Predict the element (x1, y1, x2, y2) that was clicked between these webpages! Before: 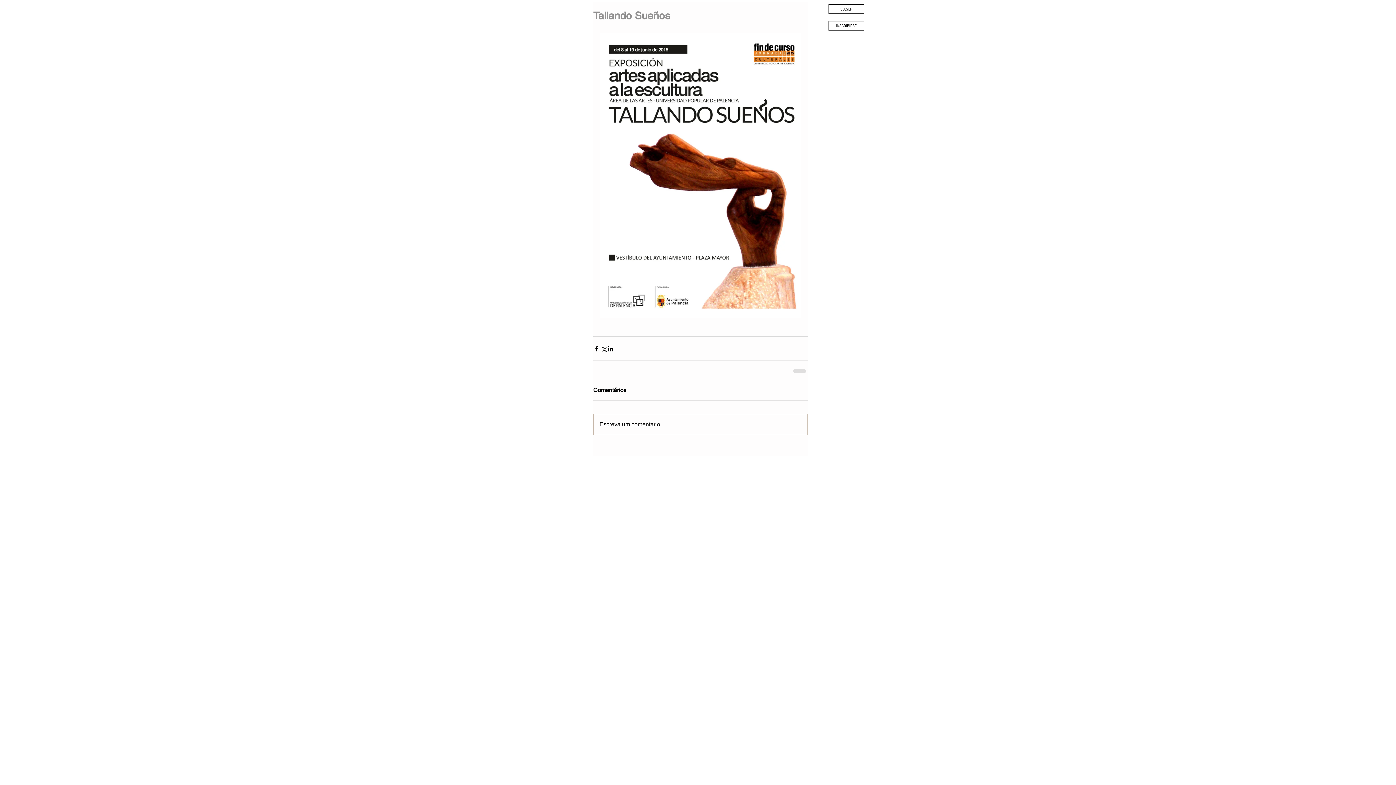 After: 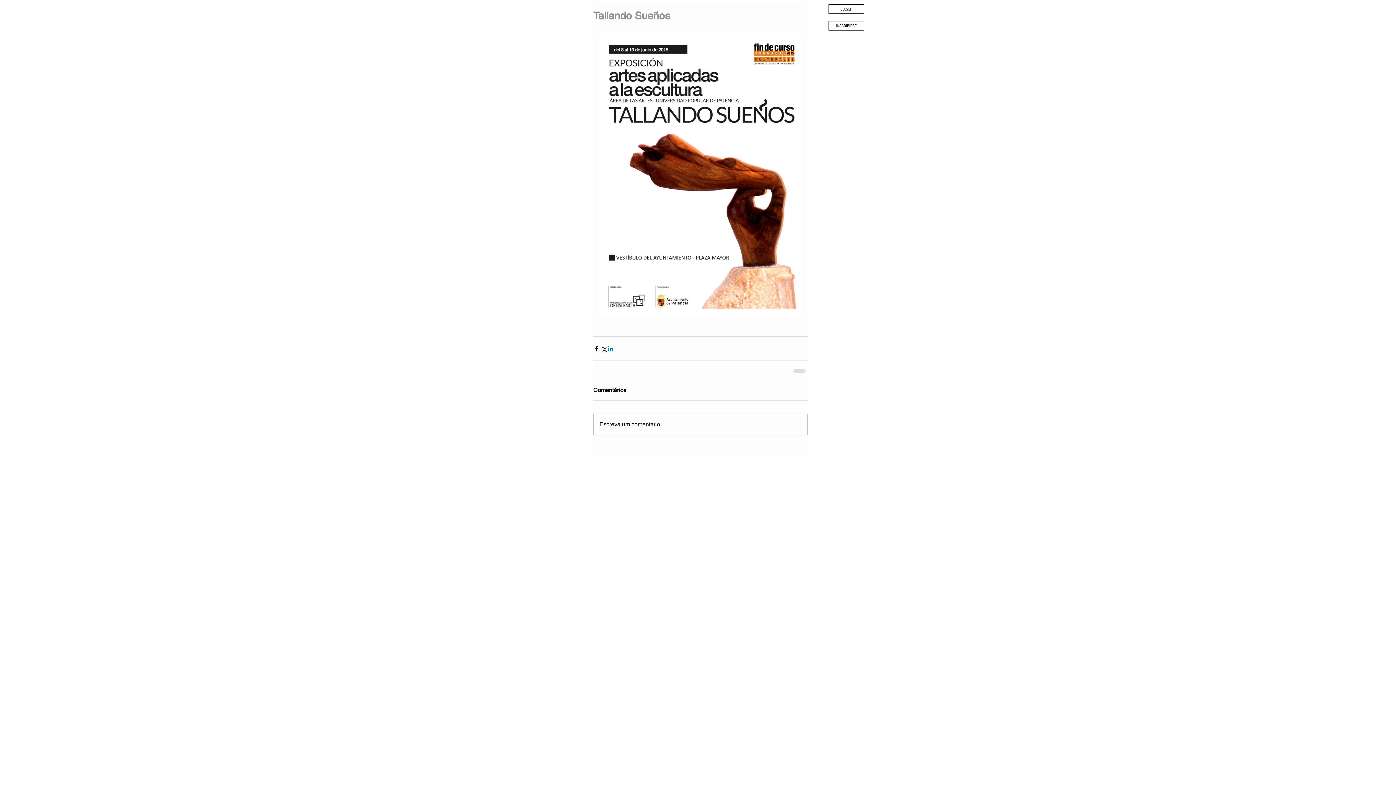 Action: bbox: (607, 345, 614, 352) label: Share via LinkedIn